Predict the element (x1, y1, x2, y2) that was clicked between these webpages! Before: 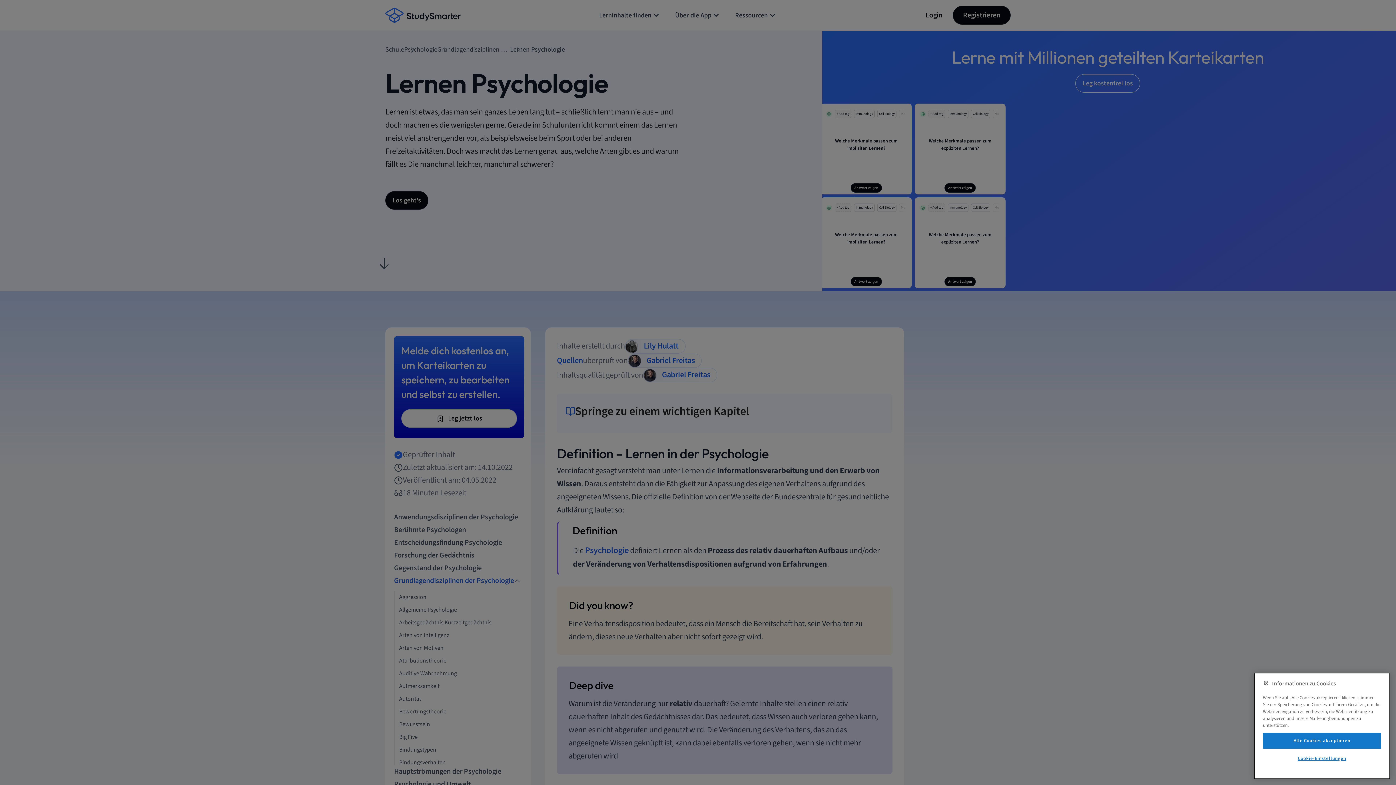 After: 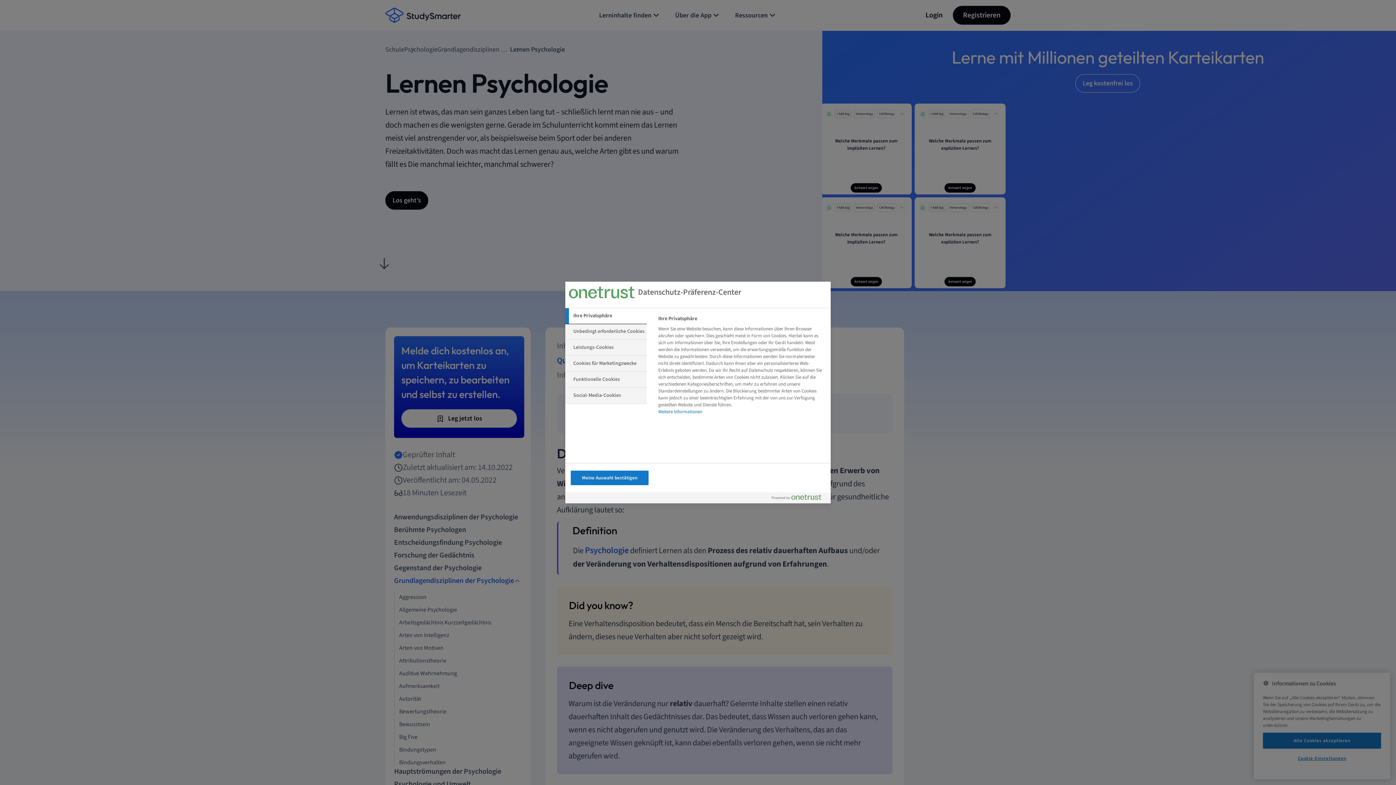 Action: label: Cookie-Einstellungen bbox: (1263, 751, 1381, 766)